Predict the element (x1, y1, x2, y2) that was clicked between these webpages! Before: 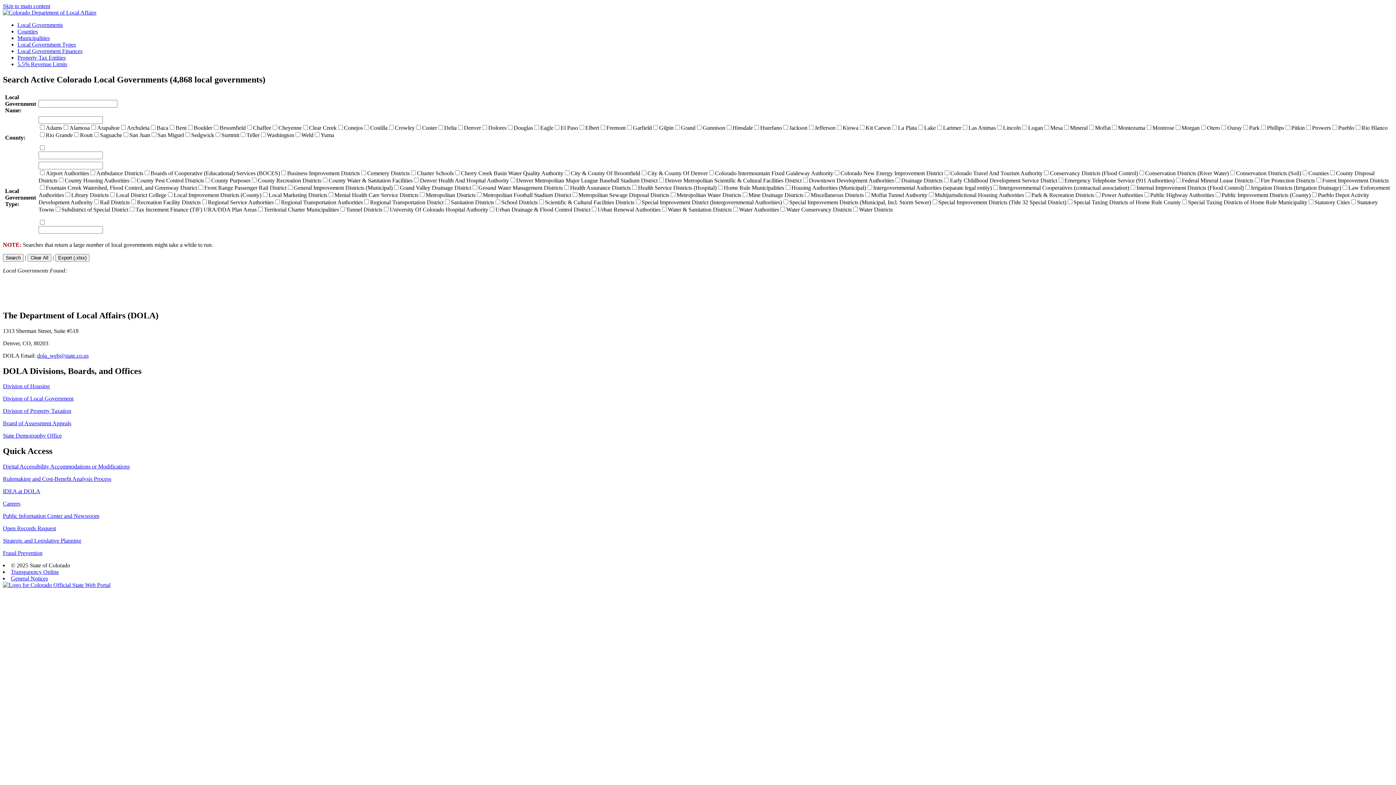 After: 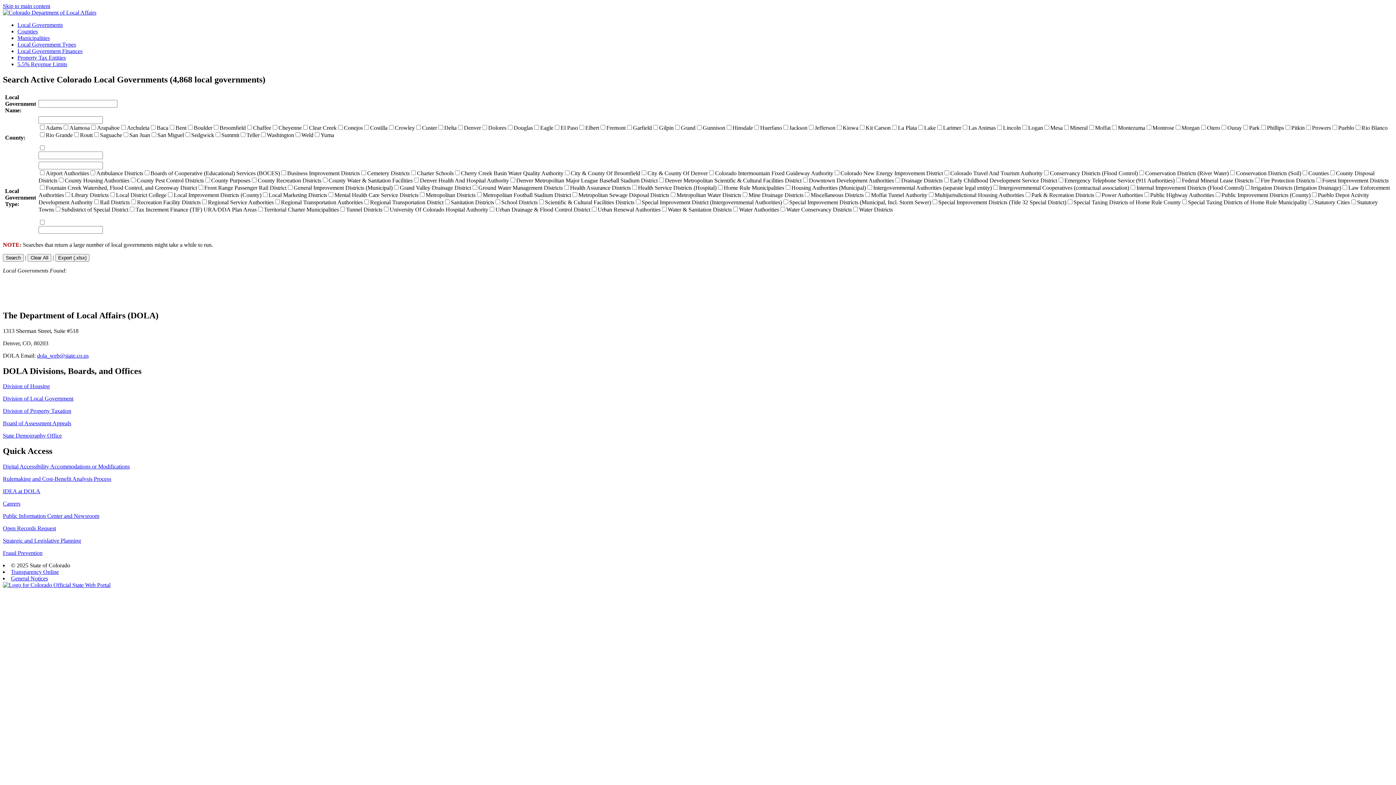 Action: bbox: (2, 9, 96, 15)